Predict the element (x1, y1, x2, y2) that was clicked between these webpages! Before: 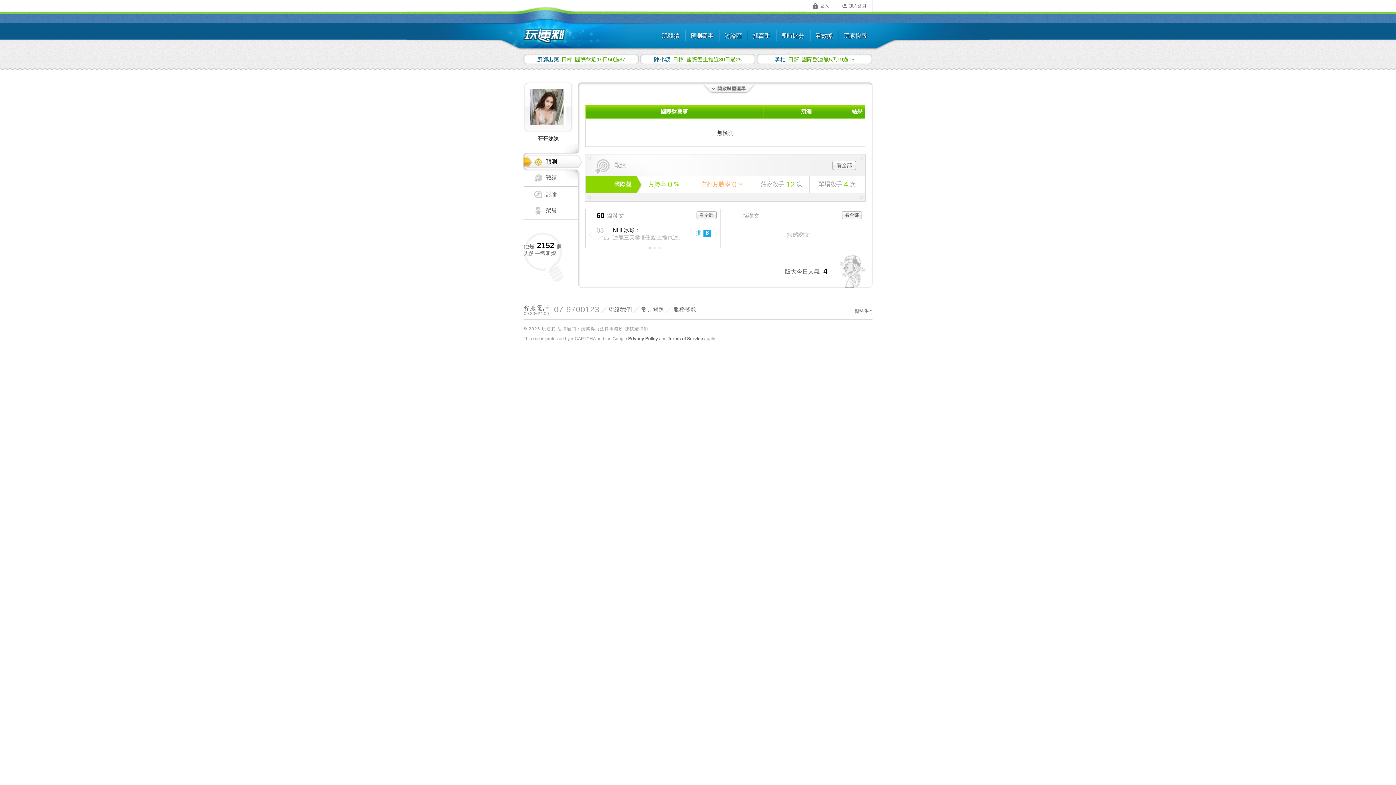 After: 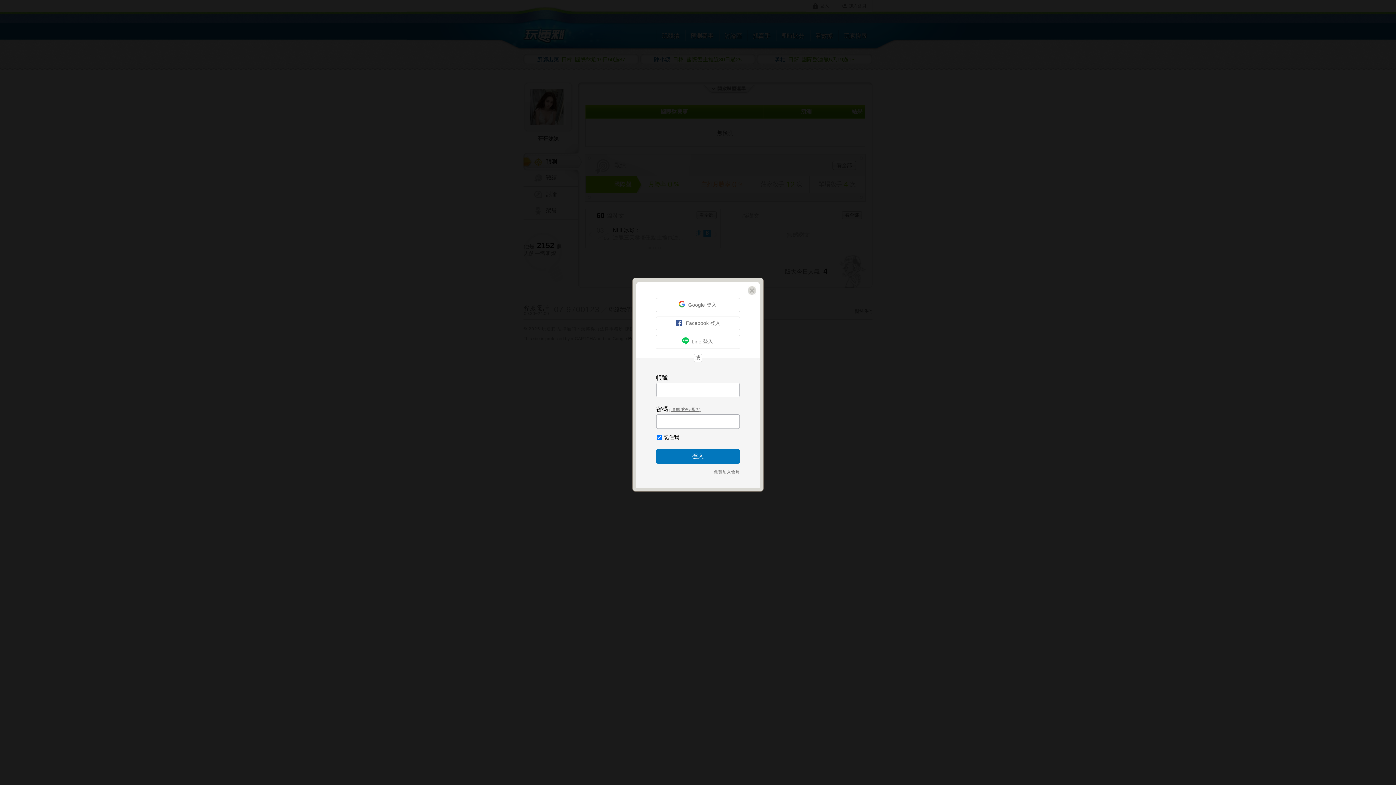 Action: bbox: (806, 0, 834, 11) label: 登入